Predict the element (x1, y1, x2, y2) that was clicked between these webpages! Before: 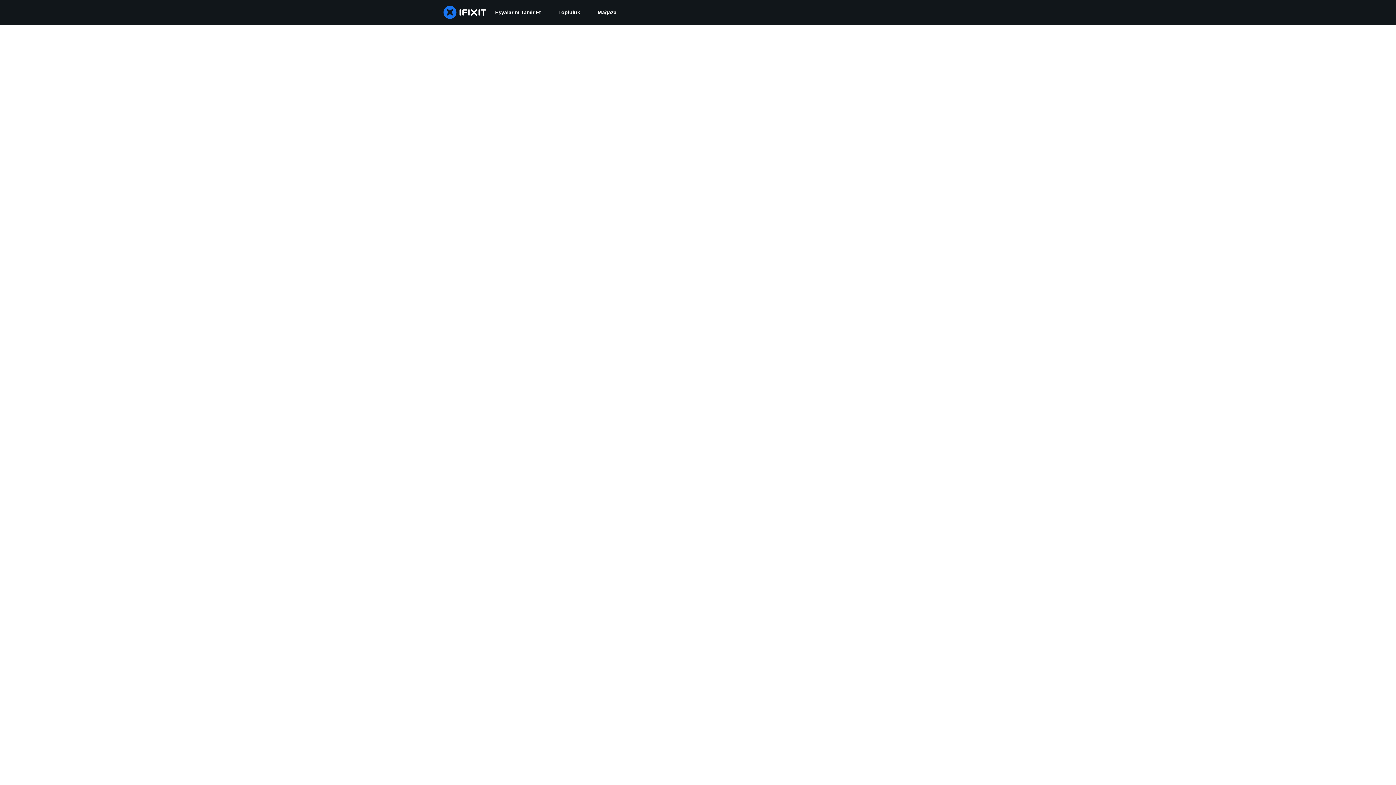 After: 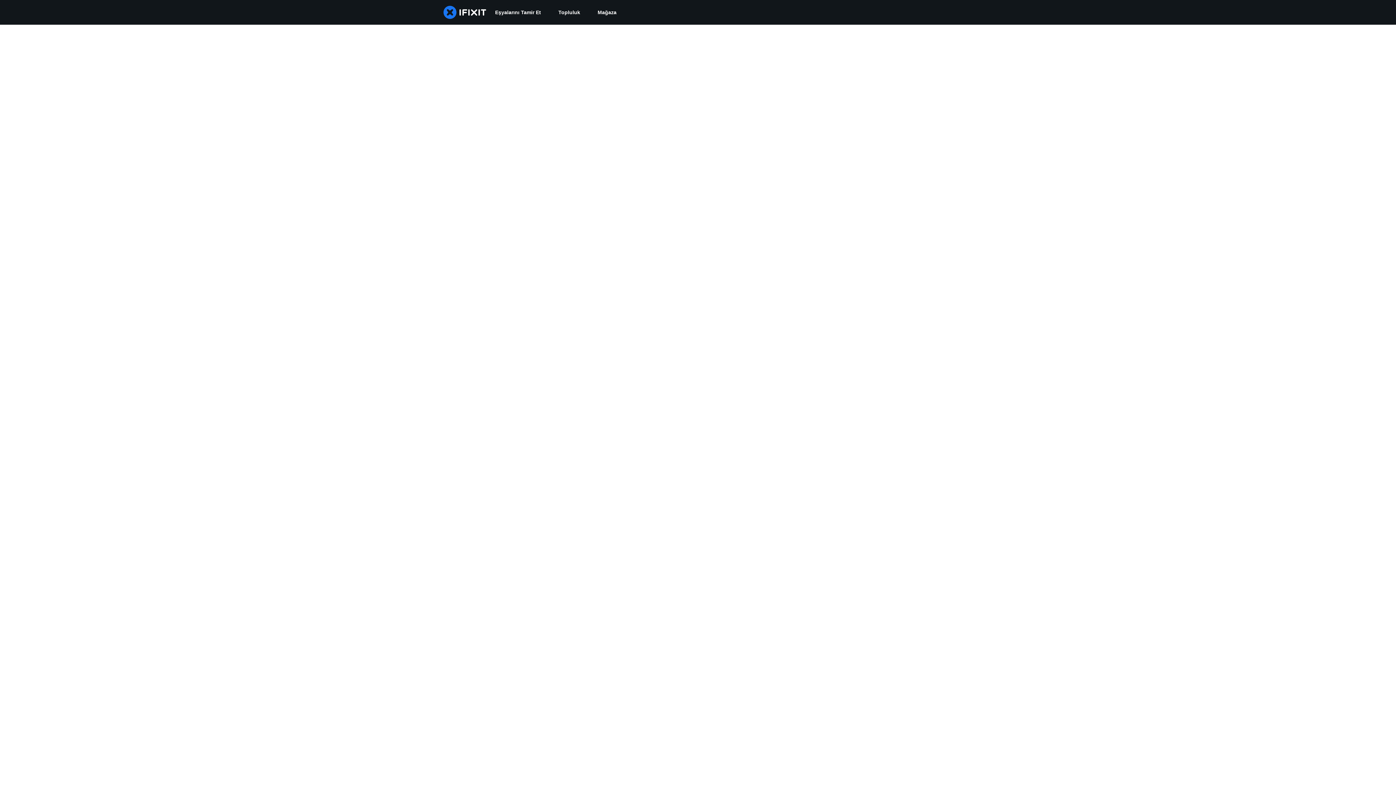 Action: bbox: (549, 0, 589, 24) label: Topluluk